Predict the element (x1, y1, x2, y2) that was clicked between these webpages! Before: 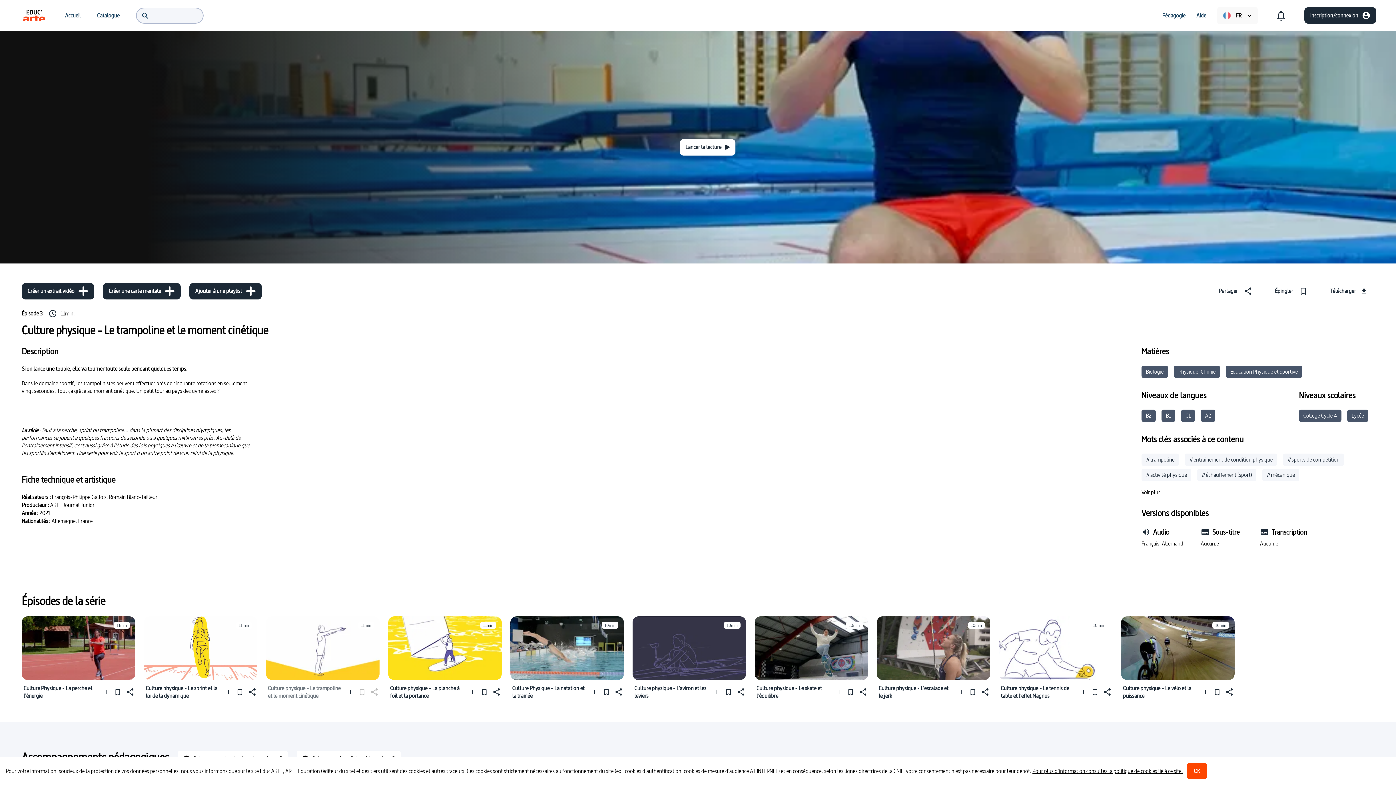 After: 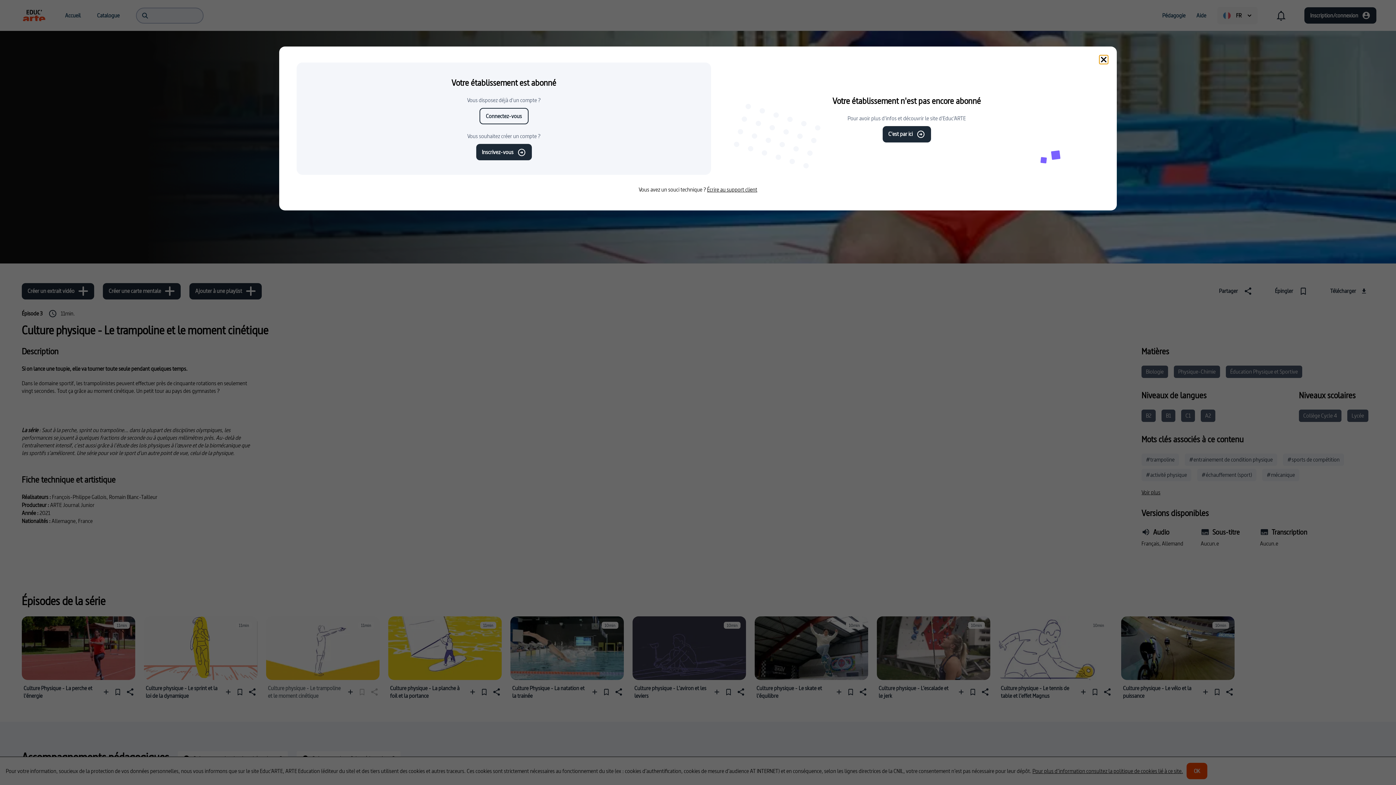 Action: bbox: (1101, 684, 1112, 700) label: Partager